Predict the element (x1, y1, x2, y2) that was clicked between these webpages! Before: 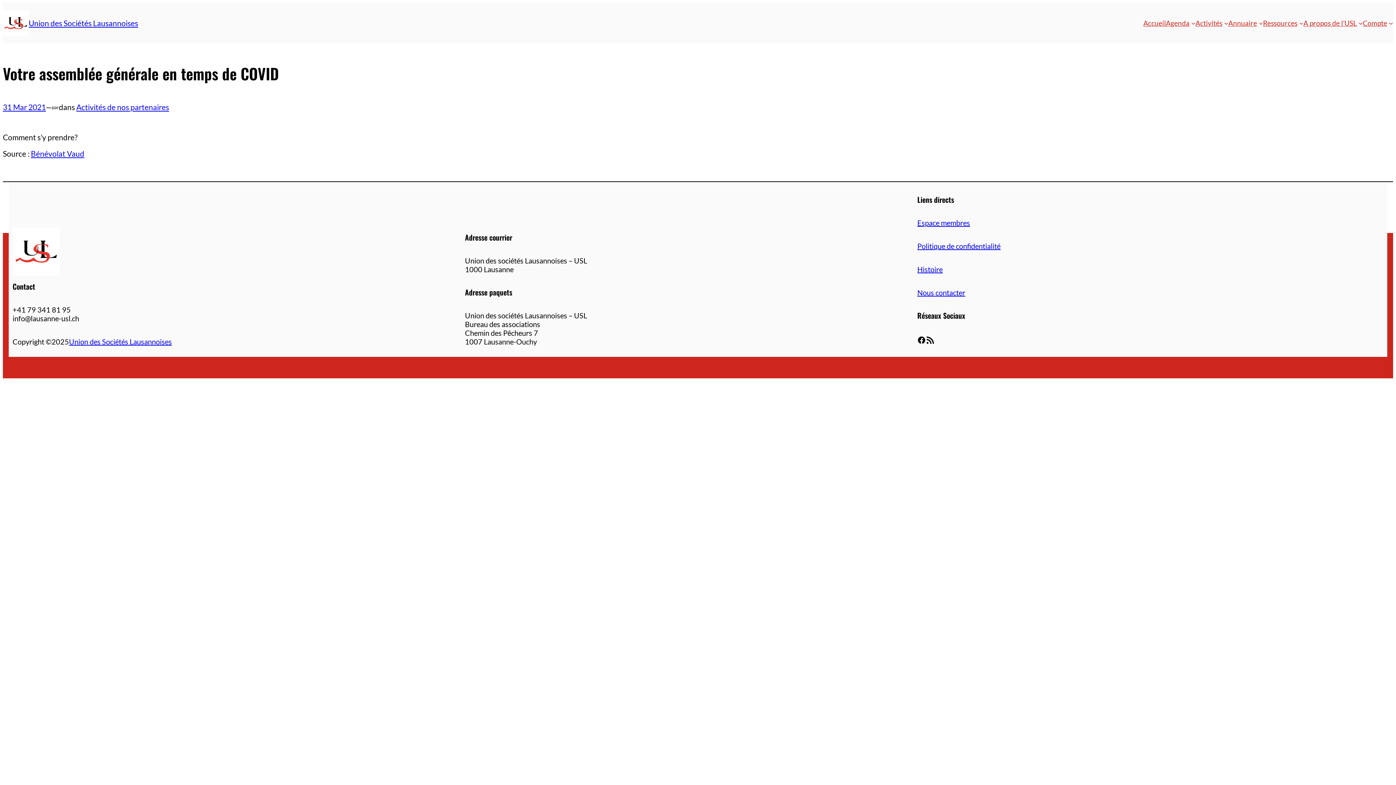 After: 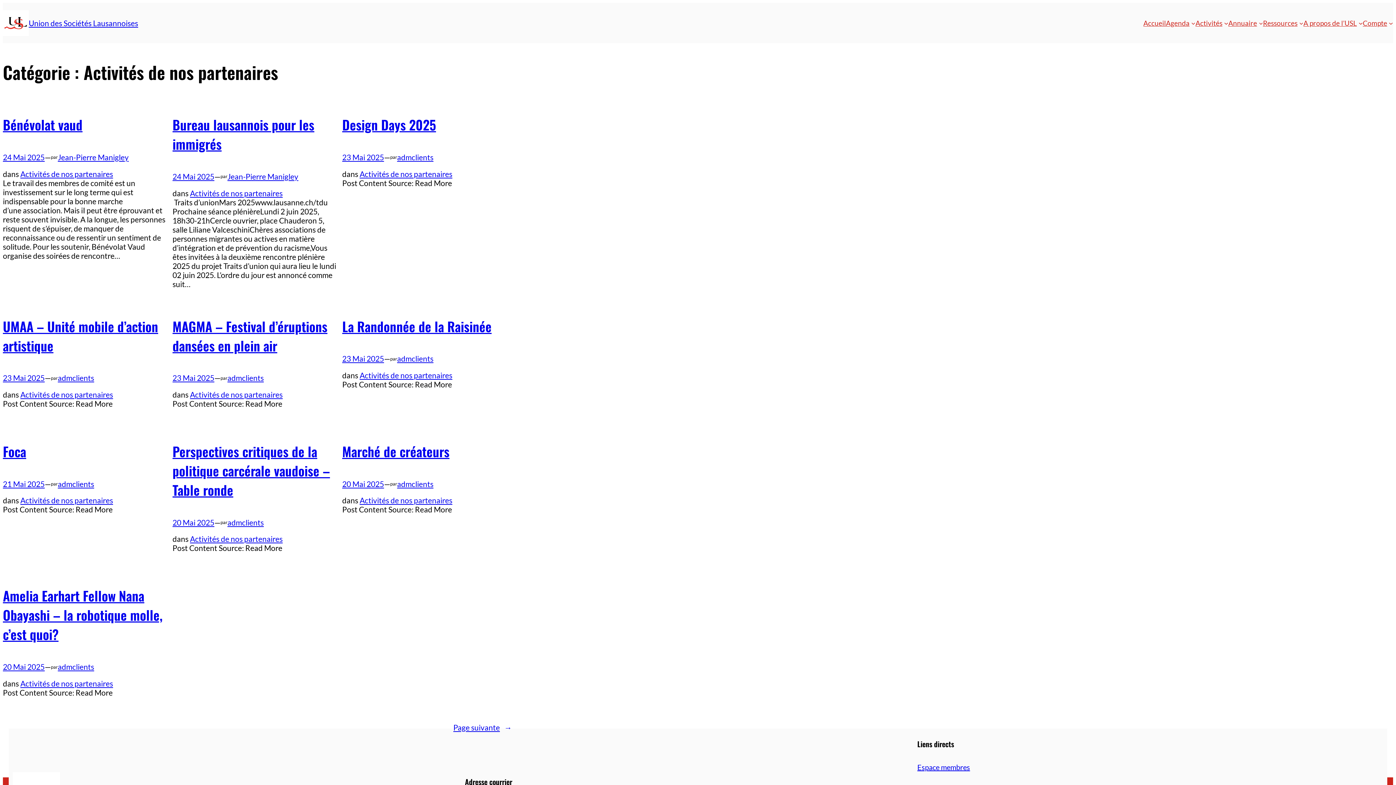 Action: label: Activités de nos partenaires bbox: (76, 102, 169, 111)